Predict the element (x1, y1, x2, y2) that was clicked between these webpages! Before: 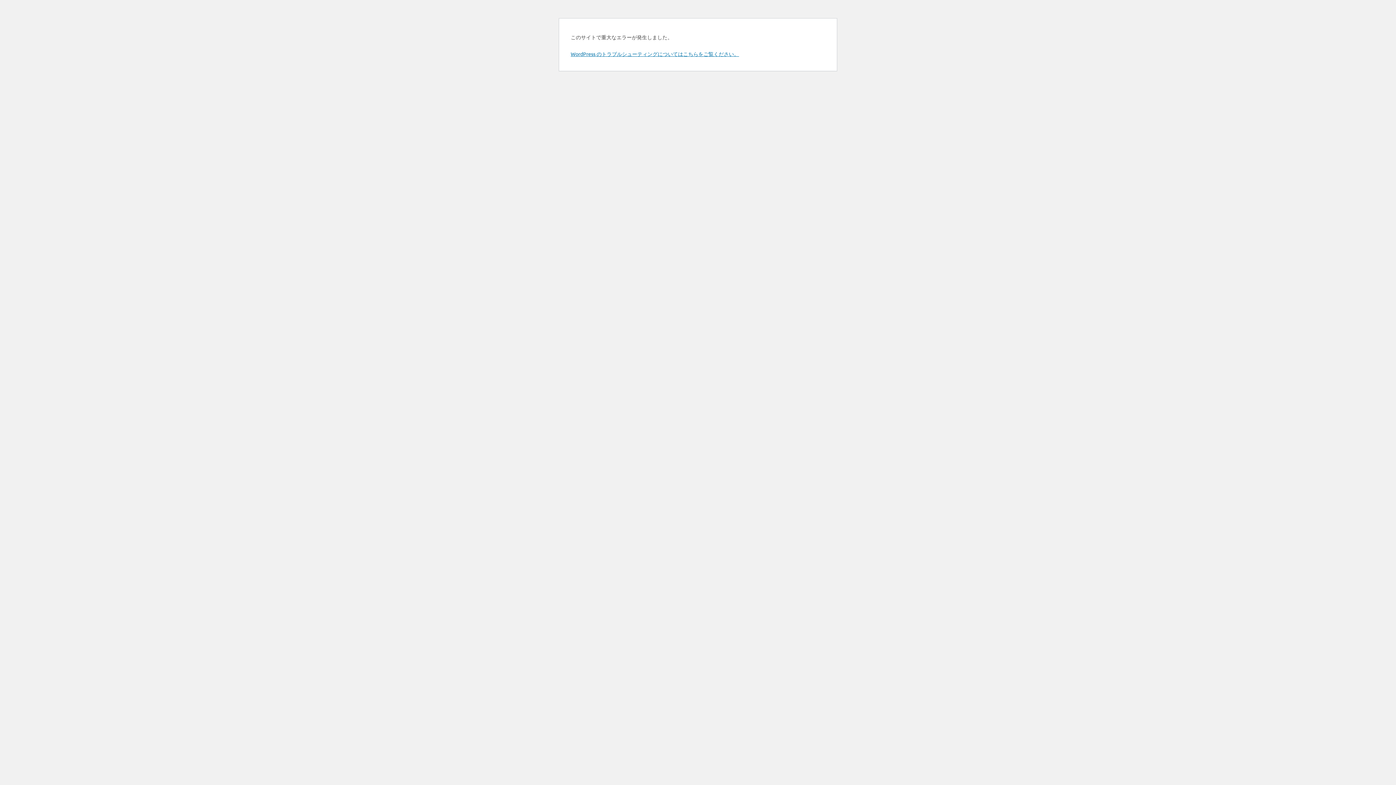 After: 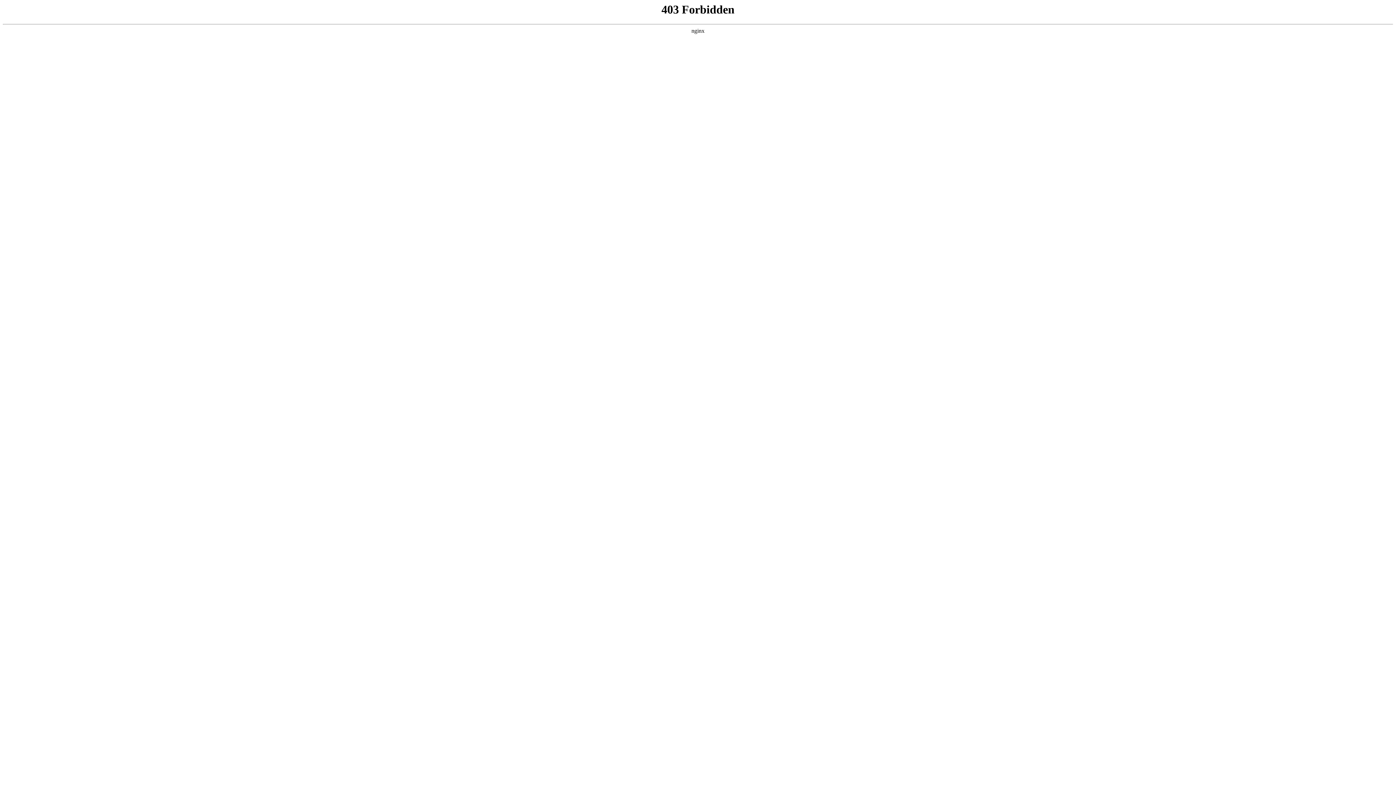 Action: label: WordPress のトラブルシューティングについてはこちらをご覧ください。 bbox: (570, 50, 739, 57)